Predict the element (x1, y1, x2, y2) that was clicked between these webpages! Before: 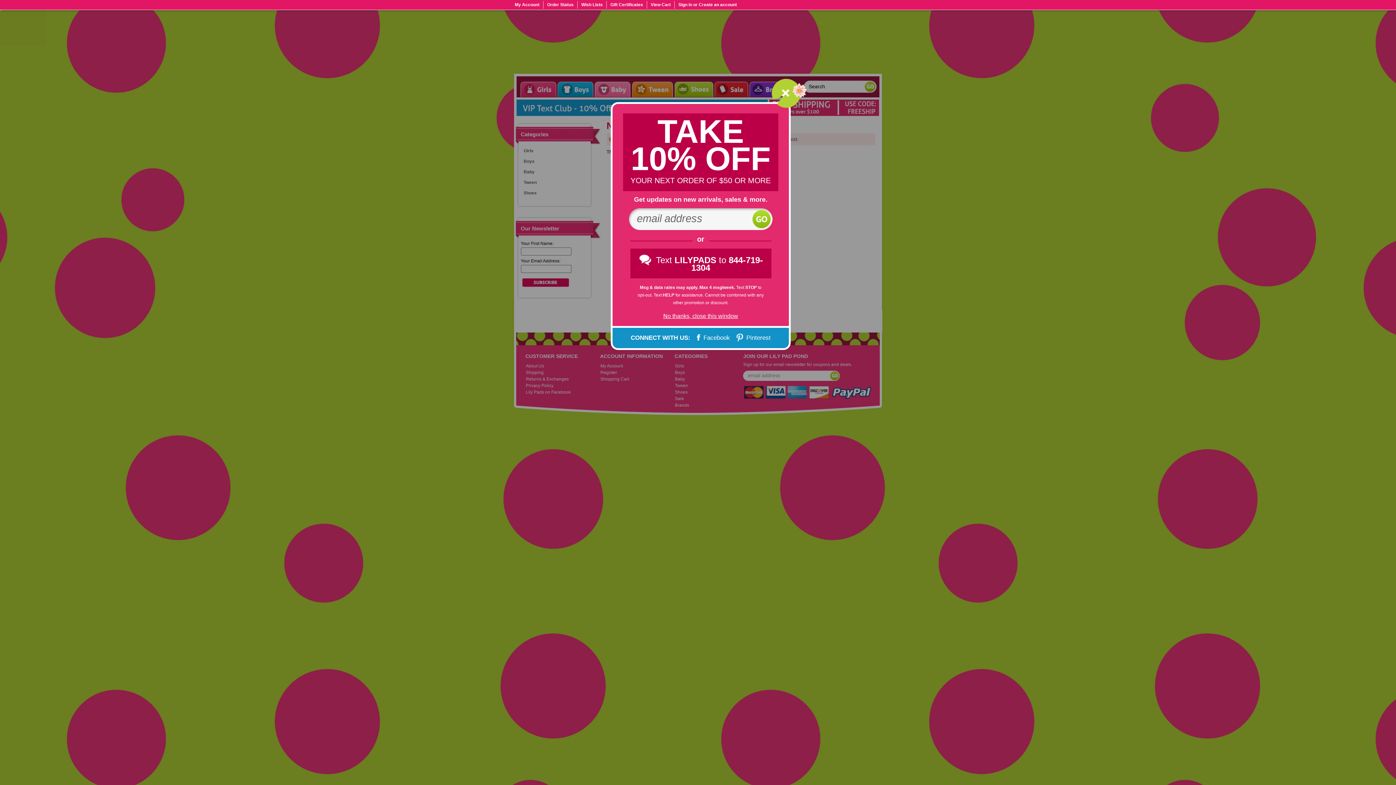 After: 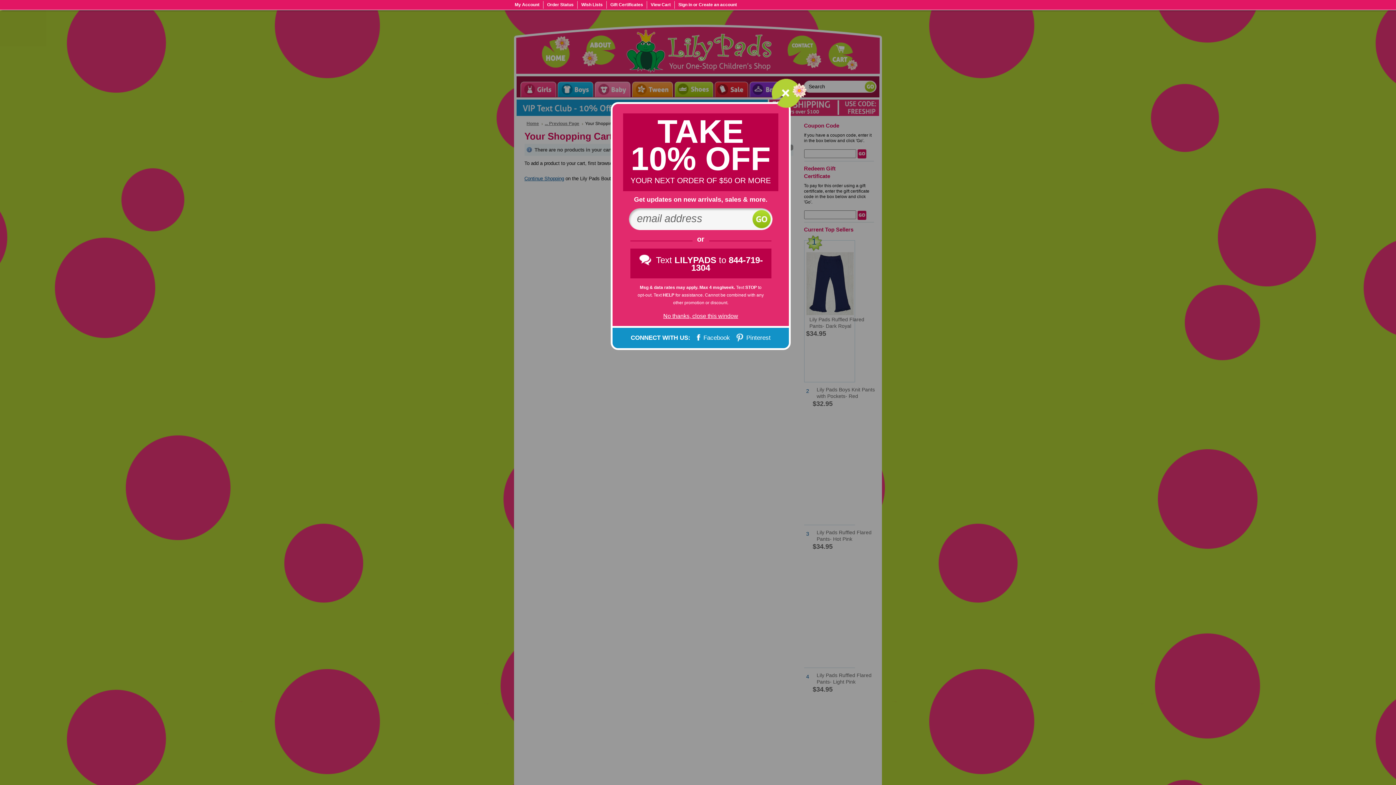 Action: label: View Cart bbox: (646, 1, 674, 8)